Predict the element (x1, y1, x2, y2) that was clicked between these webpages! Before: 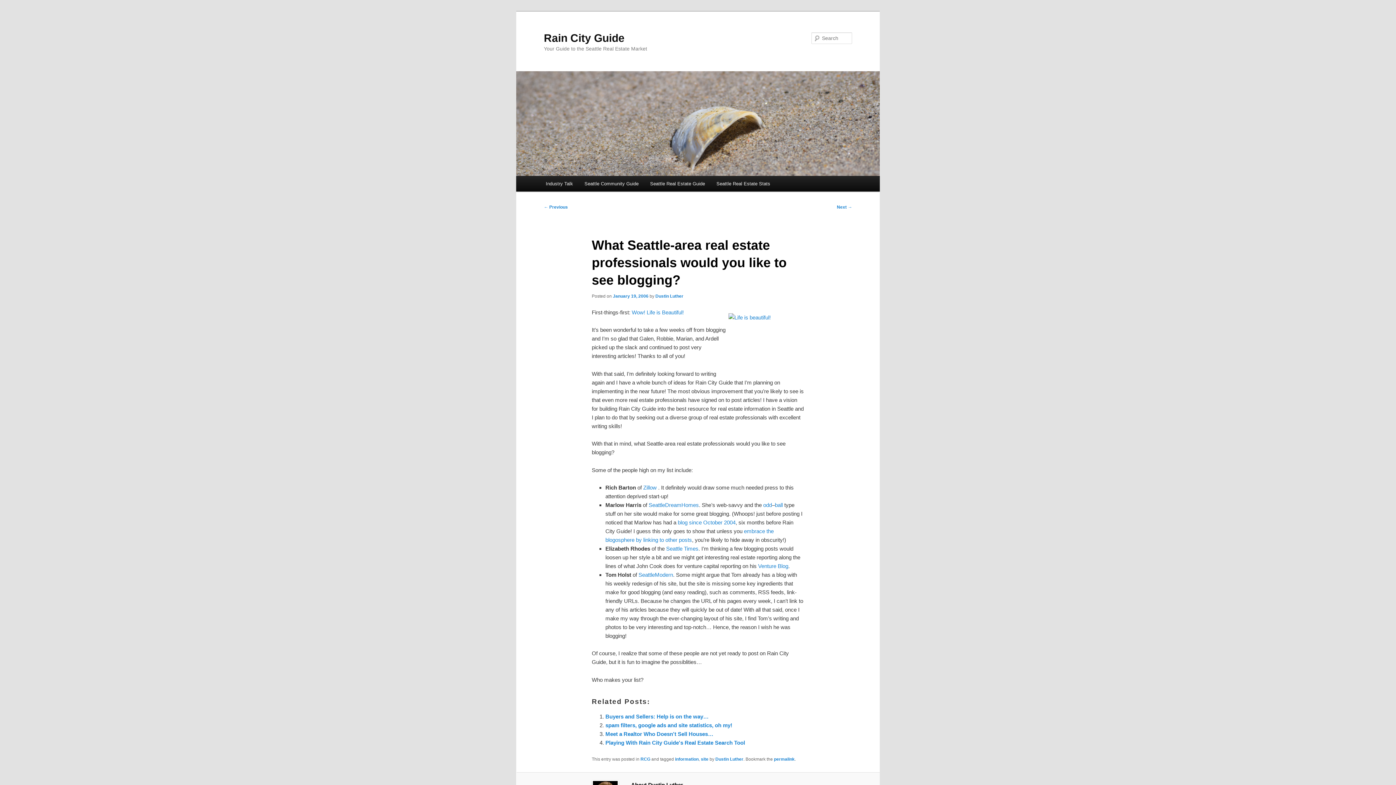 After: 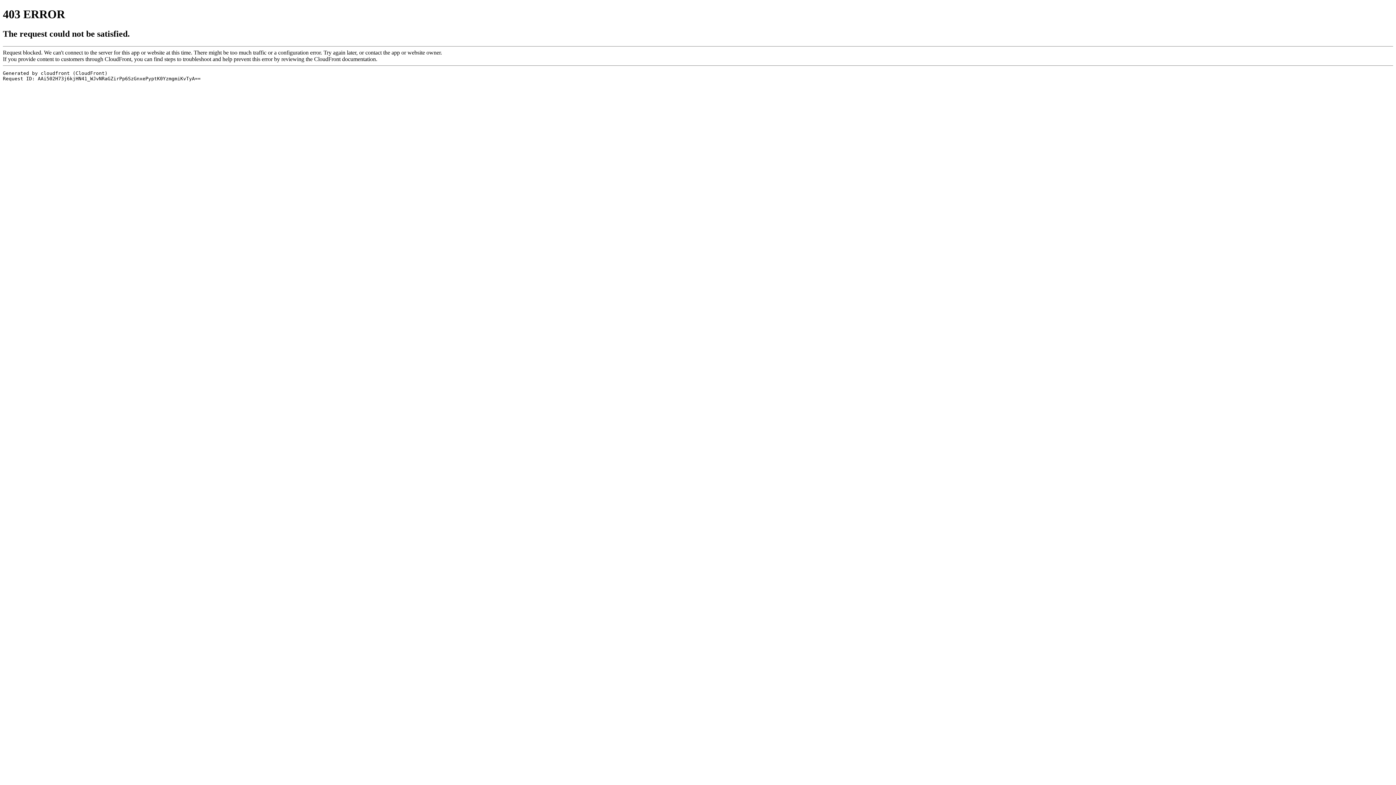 Action: label: Seattle Times bbox: (666, 545, 698, 551)